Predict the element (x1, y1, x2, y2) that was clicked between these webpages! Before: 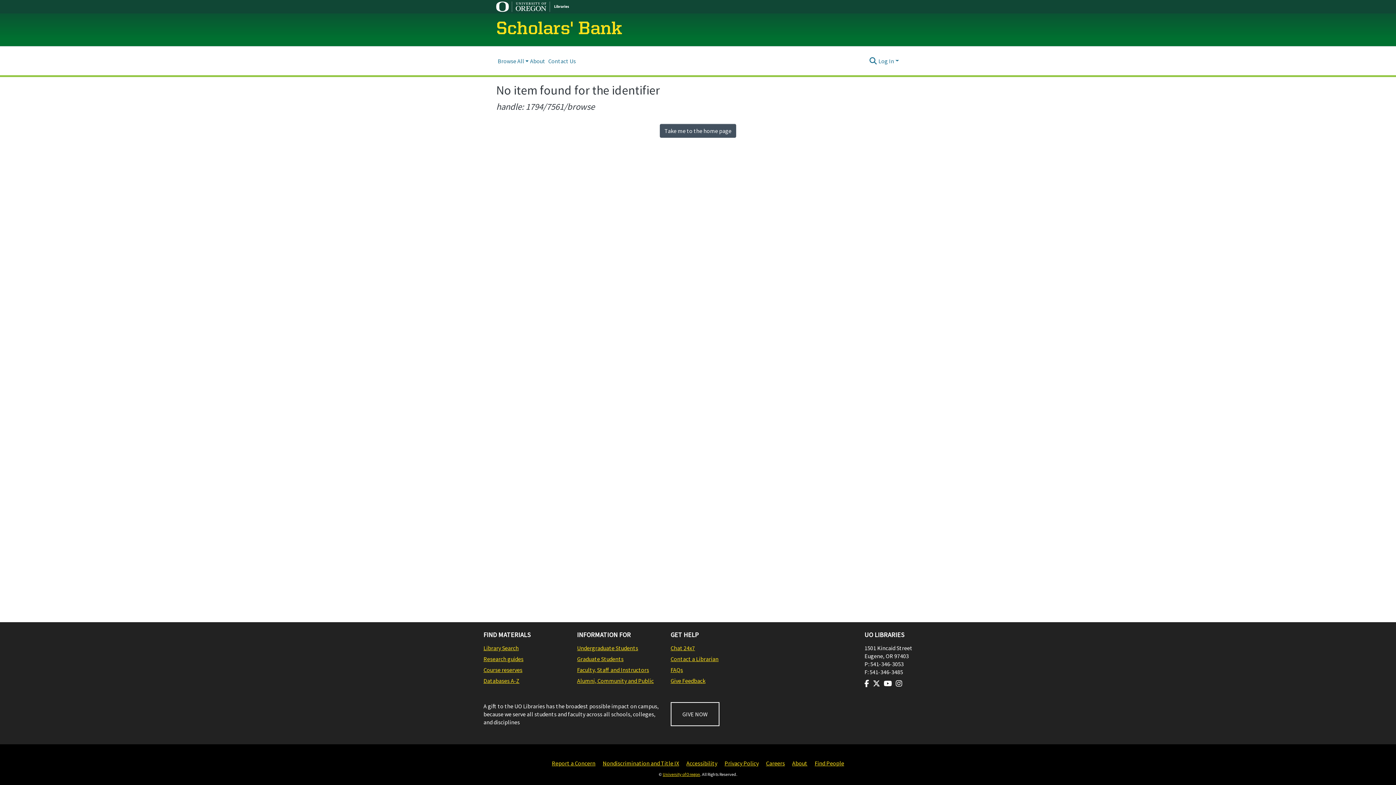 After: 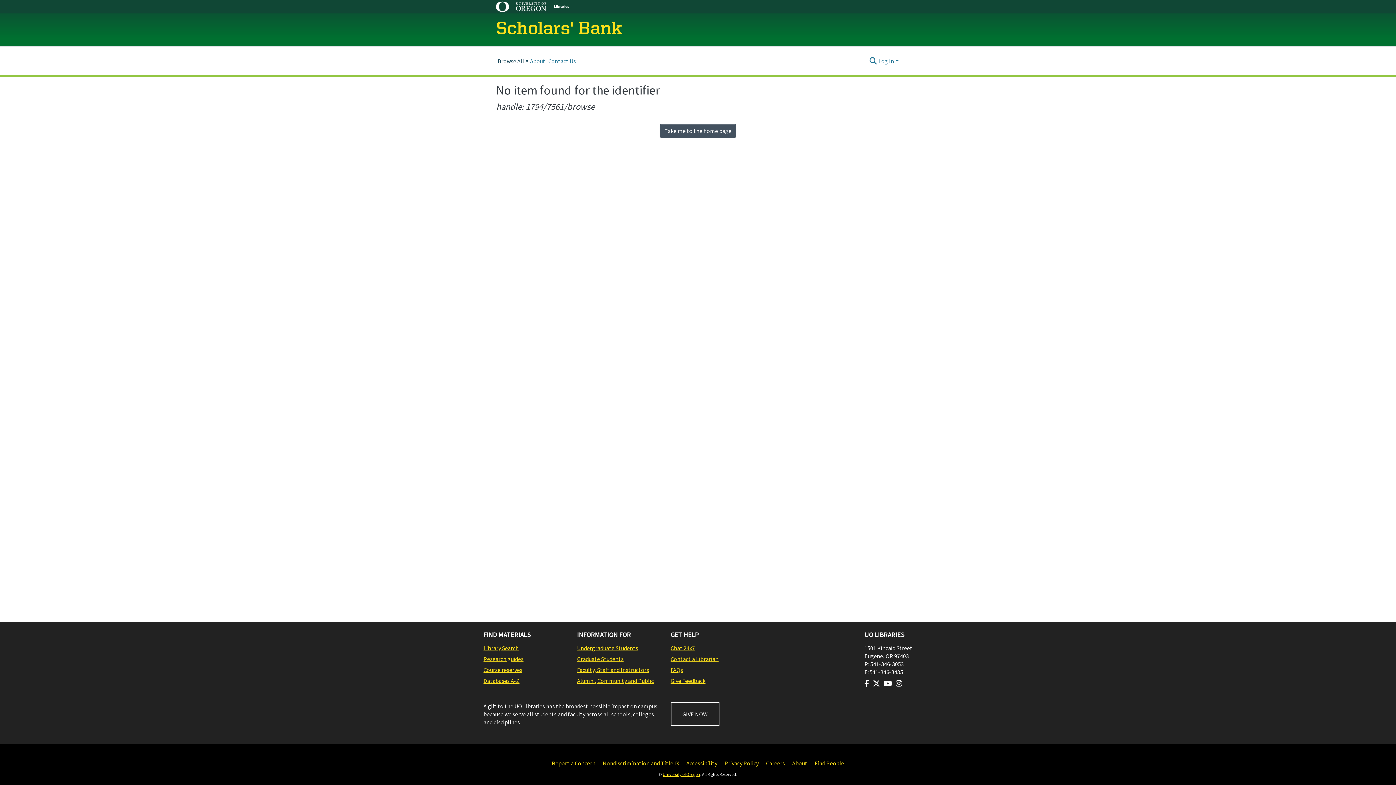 Action: label: Browse All bbox: (496, 49, 528, 72)